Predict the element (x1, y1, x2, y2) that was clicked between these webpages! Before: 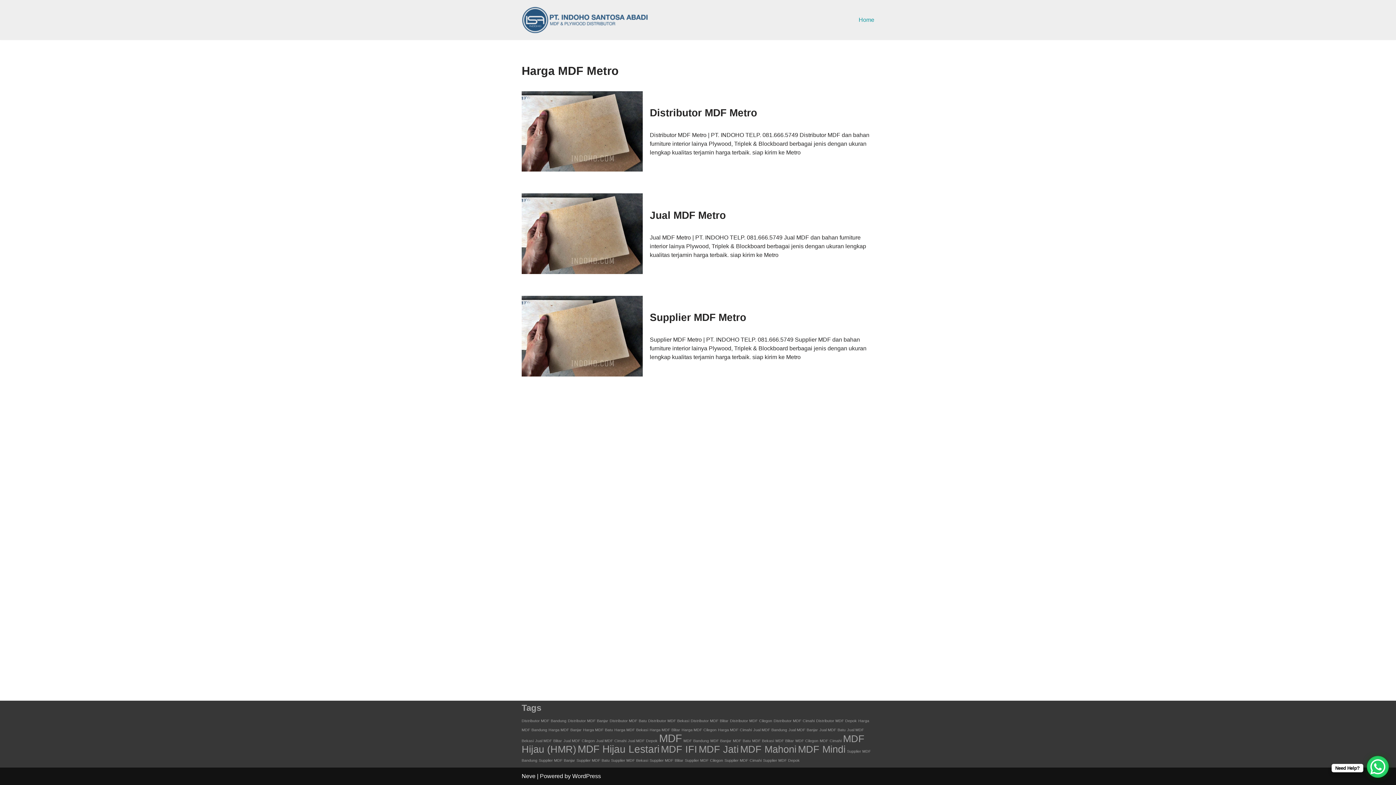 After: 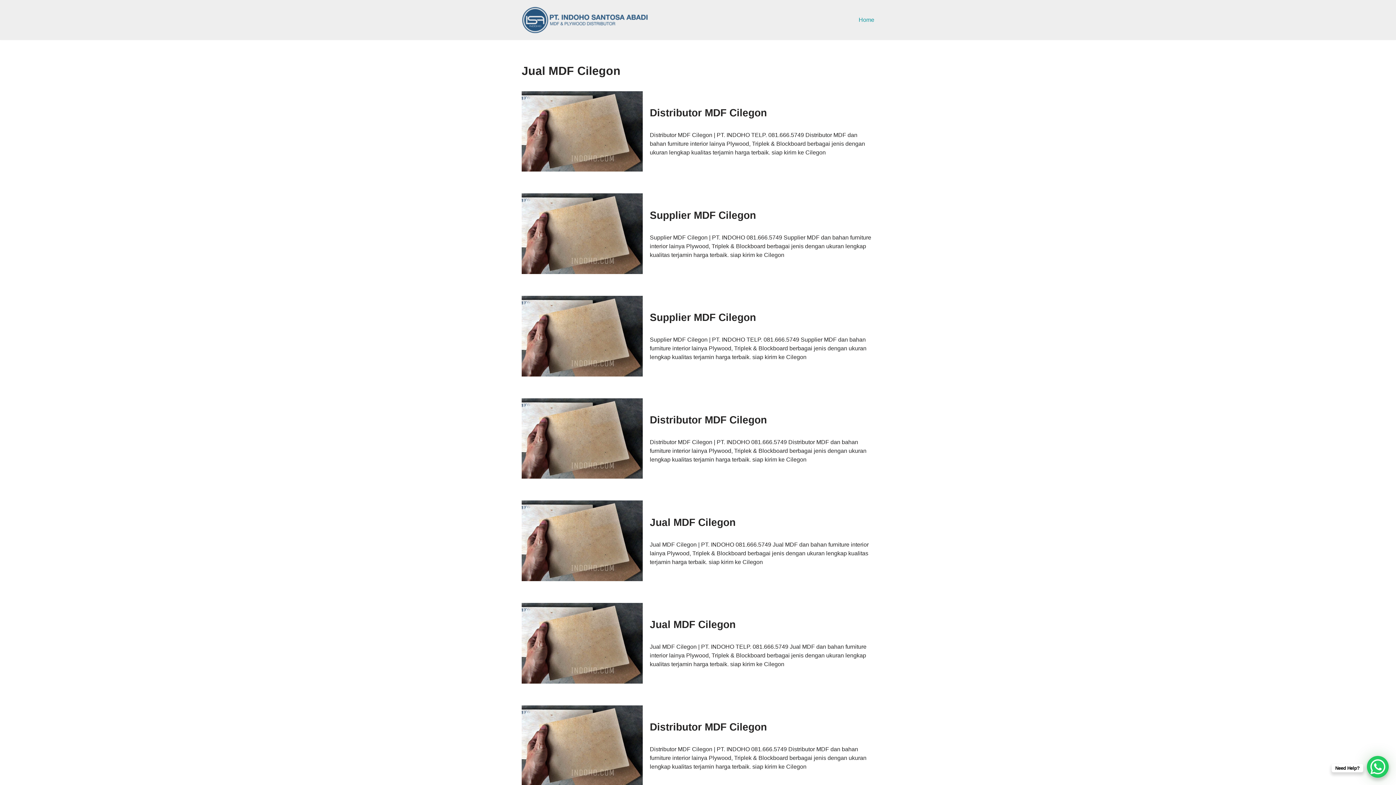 Action: label: Jual MDF Cilegon (7 items) bbox: (563, 738, 594, 743)